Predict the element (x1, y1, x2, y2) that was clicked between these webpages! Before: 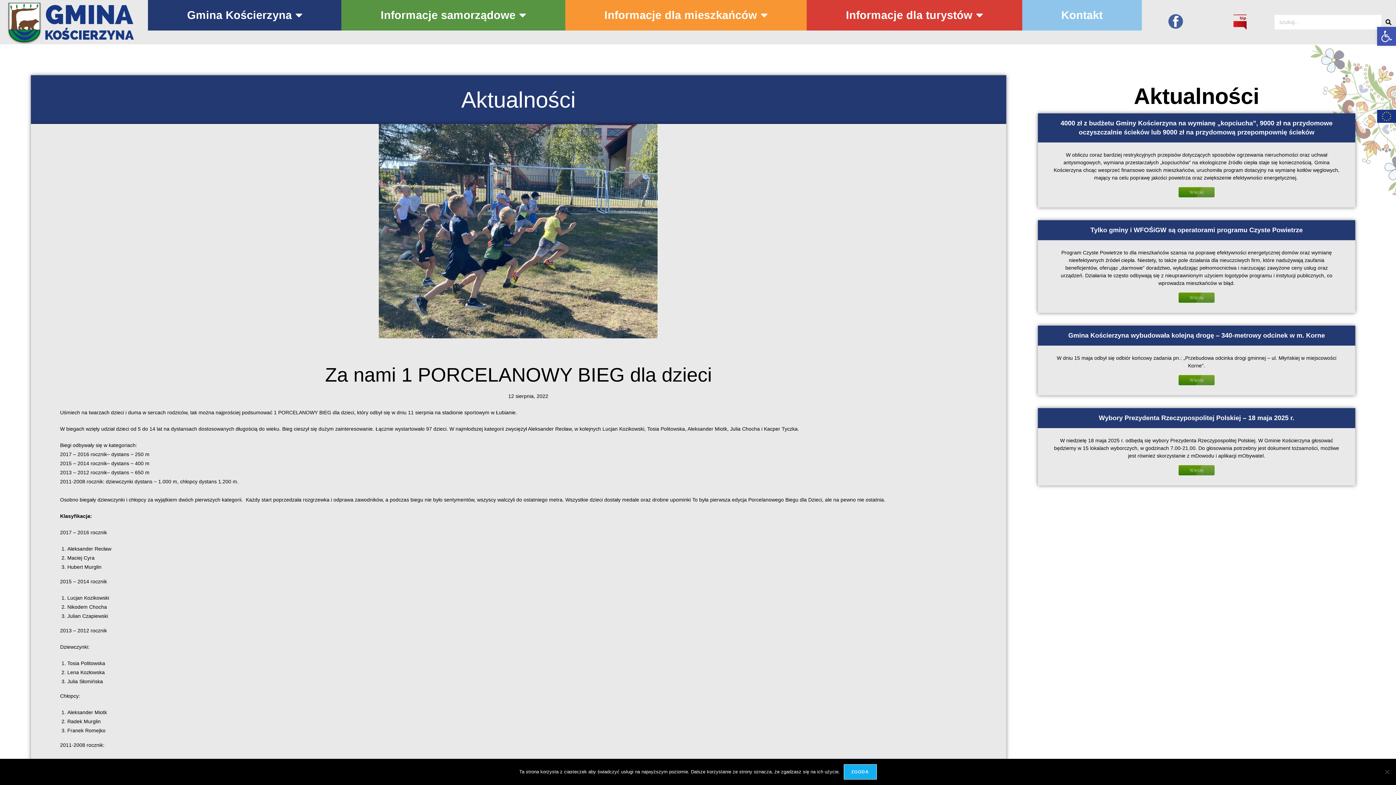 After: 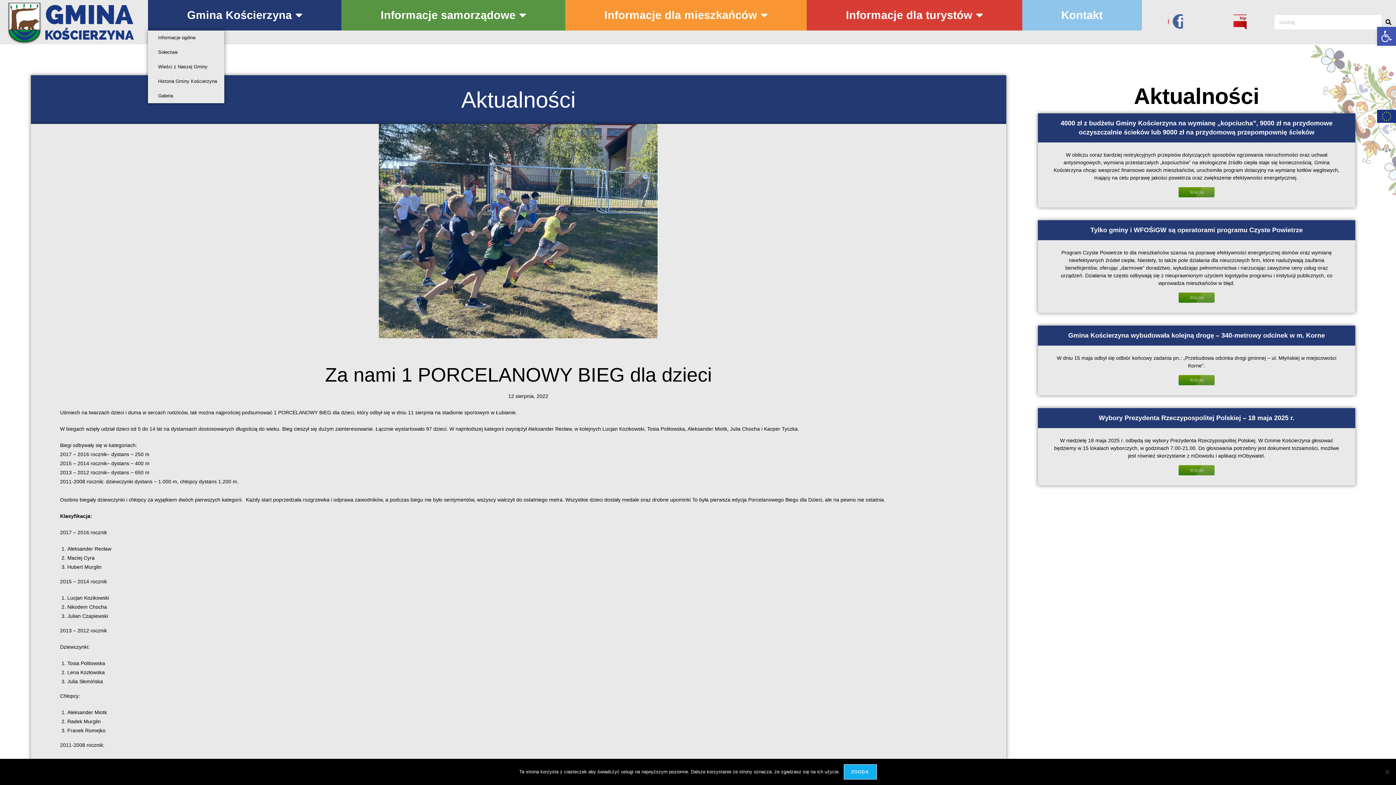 Action: bbox: (148, 0, 341, 30) label: Gmina Kościerzyna